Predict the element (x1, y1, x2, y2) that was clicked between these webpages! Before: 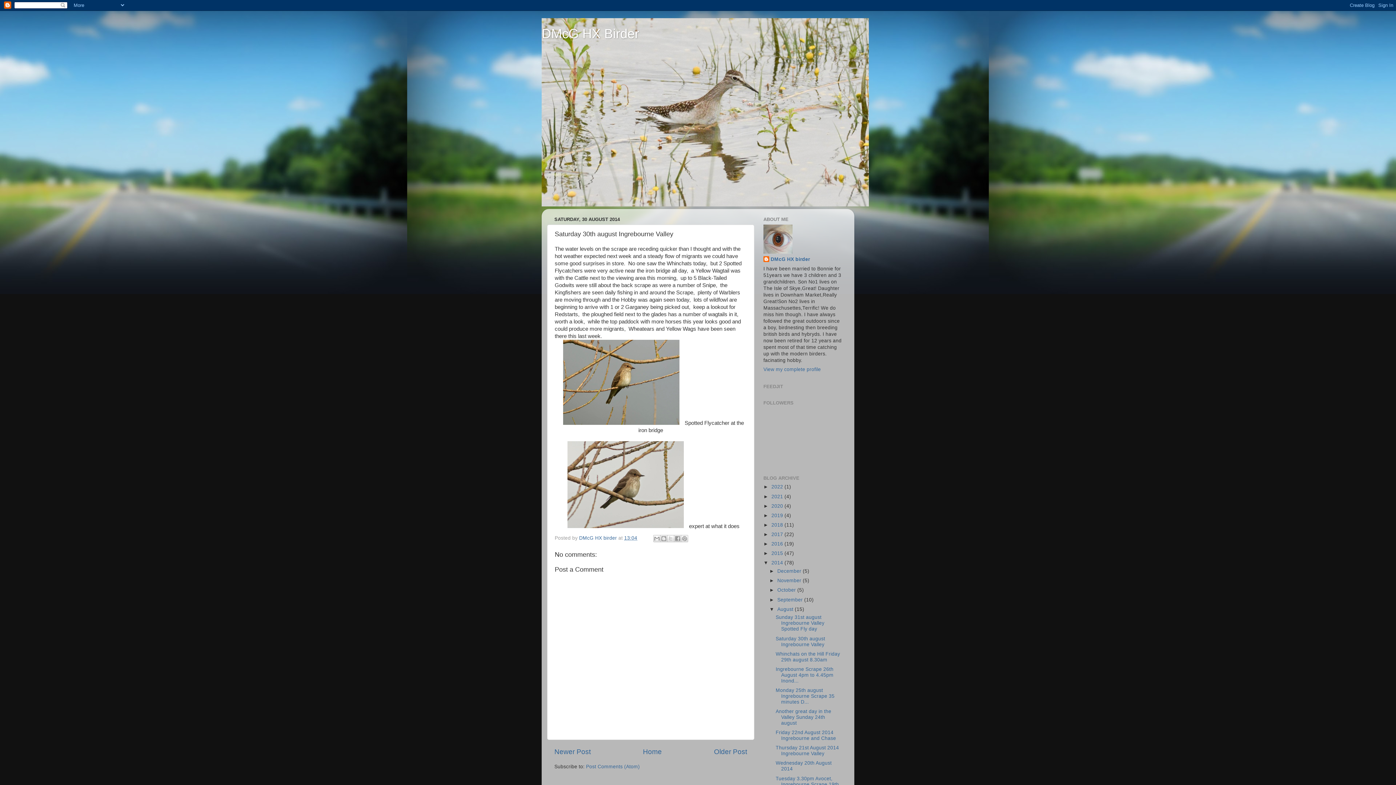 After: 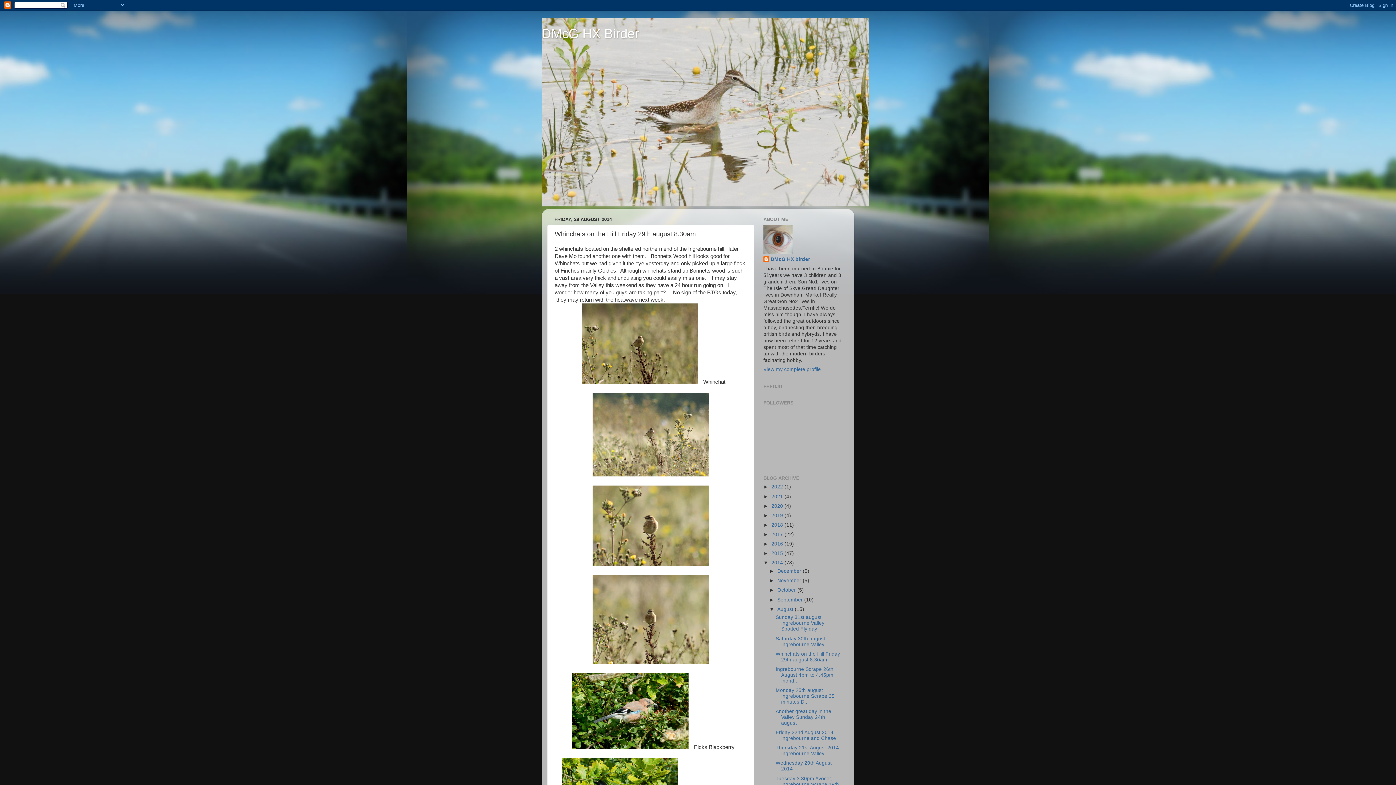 Action: label: Older Post bbox: (714, 748, 747, 755)